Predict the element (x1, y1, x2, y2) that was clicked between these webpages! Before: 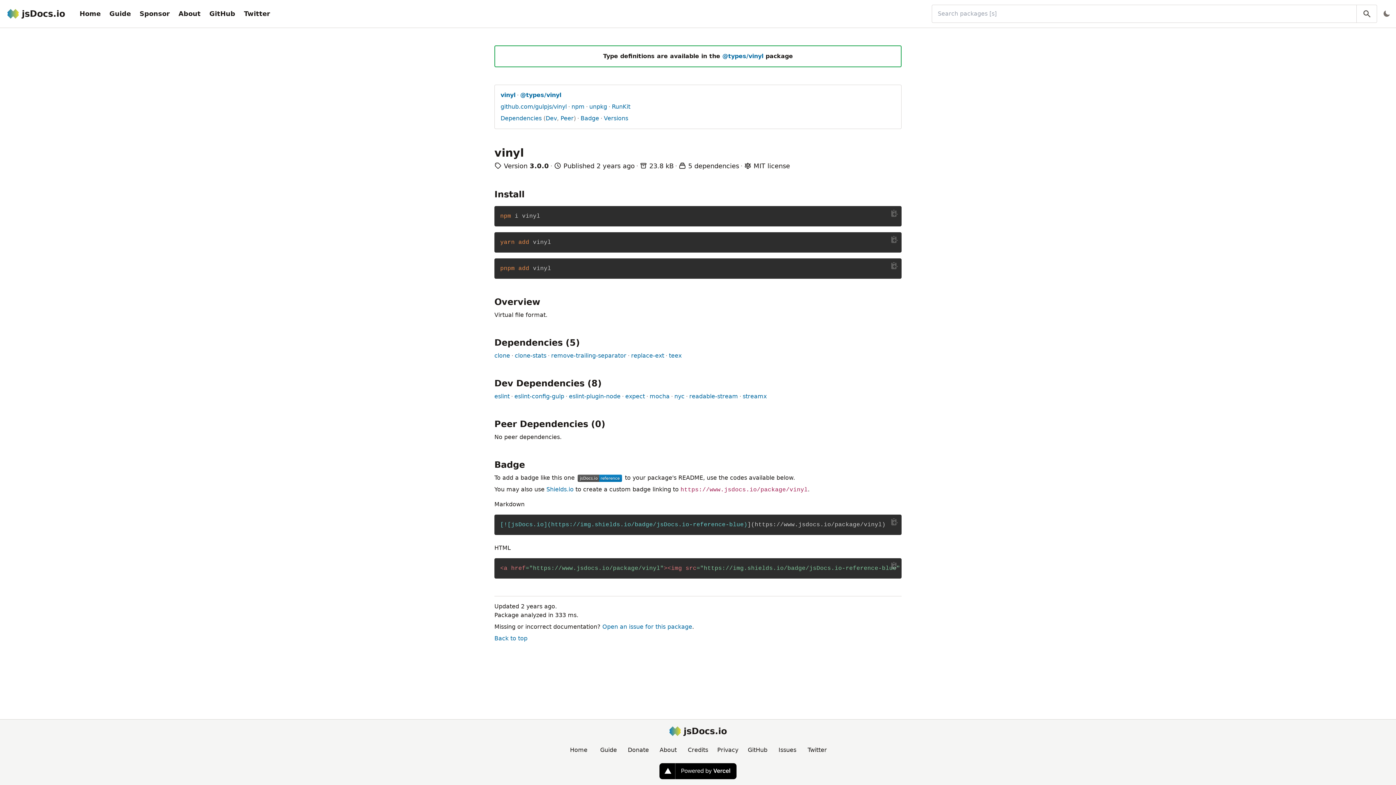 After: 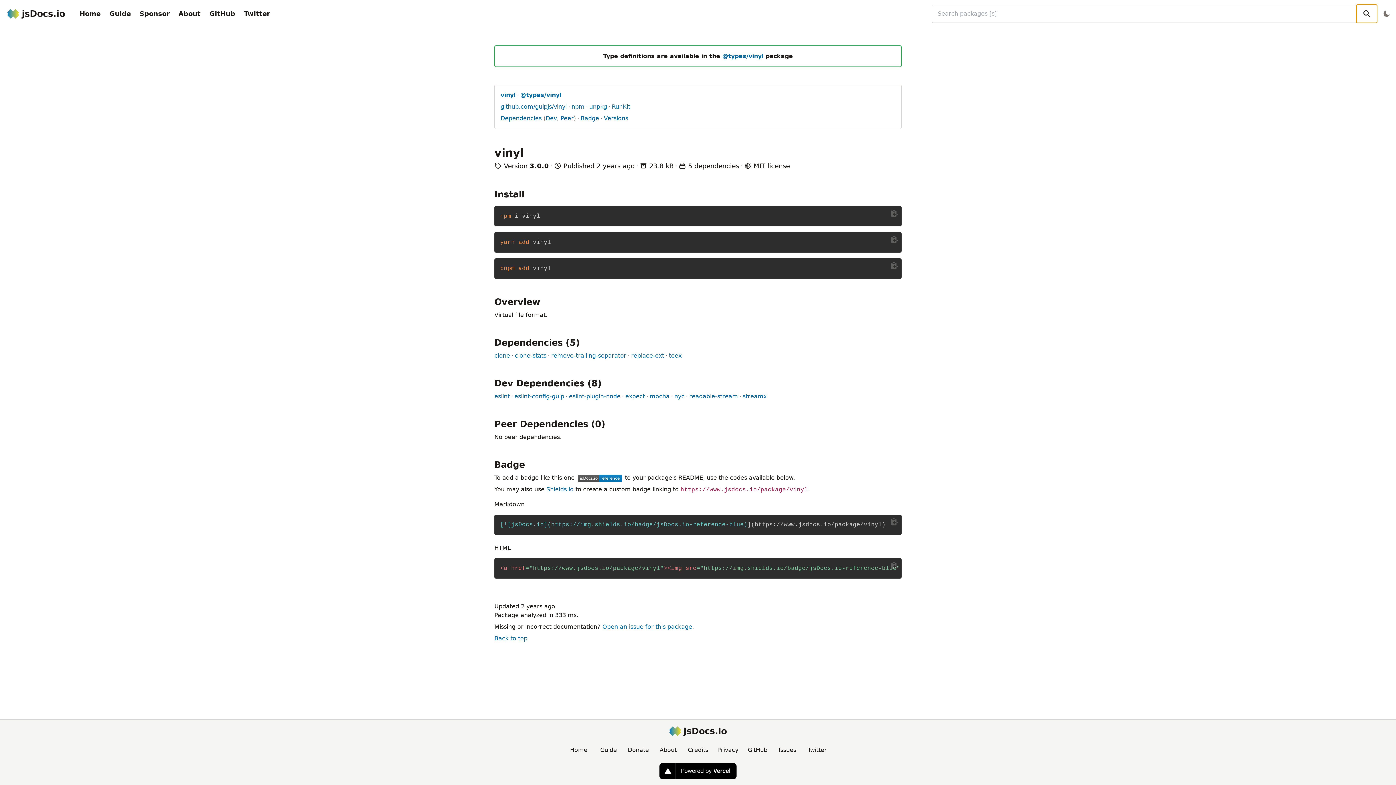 Action: bbox: (1356, 4, 1377, 22)